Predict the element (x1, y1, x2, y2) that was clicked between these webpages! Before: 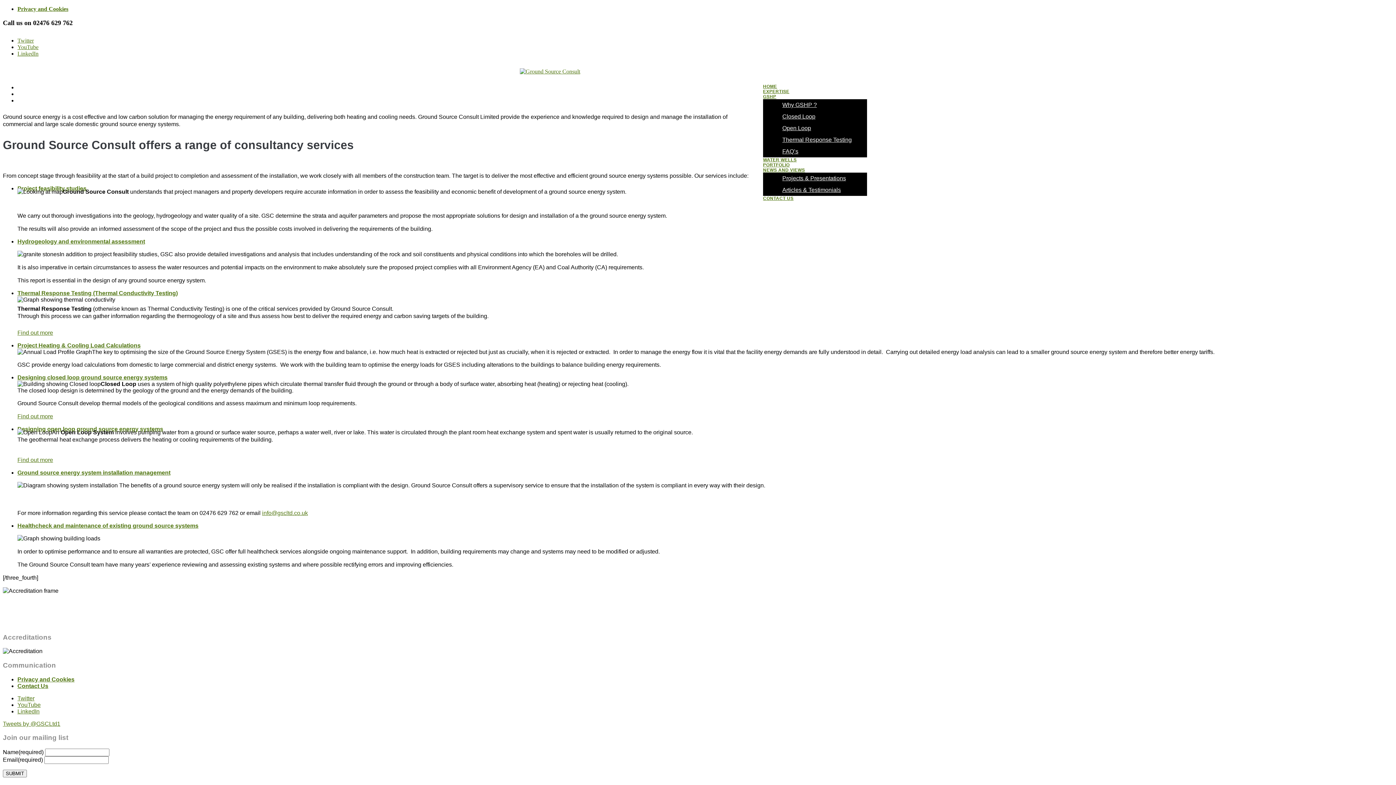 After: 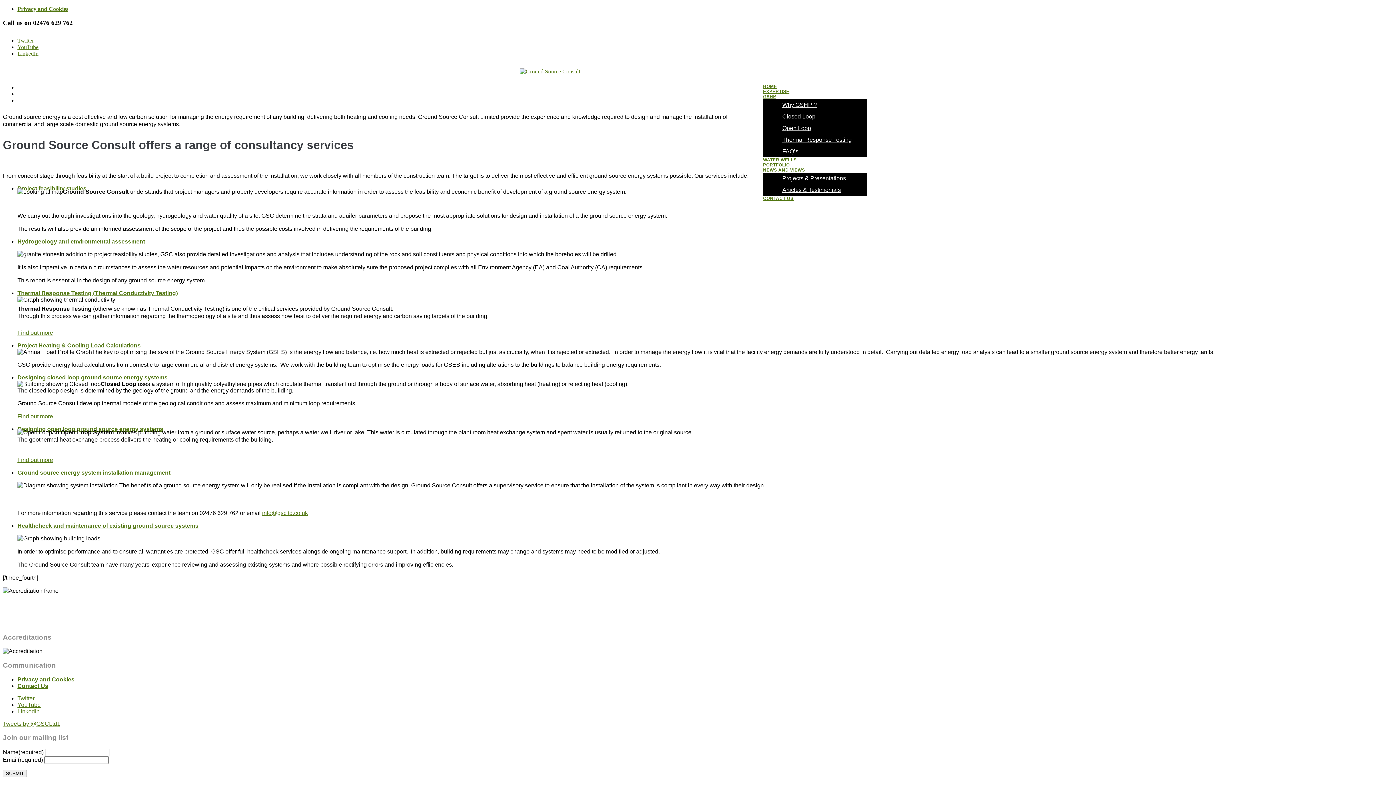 Action: label: Designing closed loop ground source energy systems bbox: (17, 374, 167, 380)